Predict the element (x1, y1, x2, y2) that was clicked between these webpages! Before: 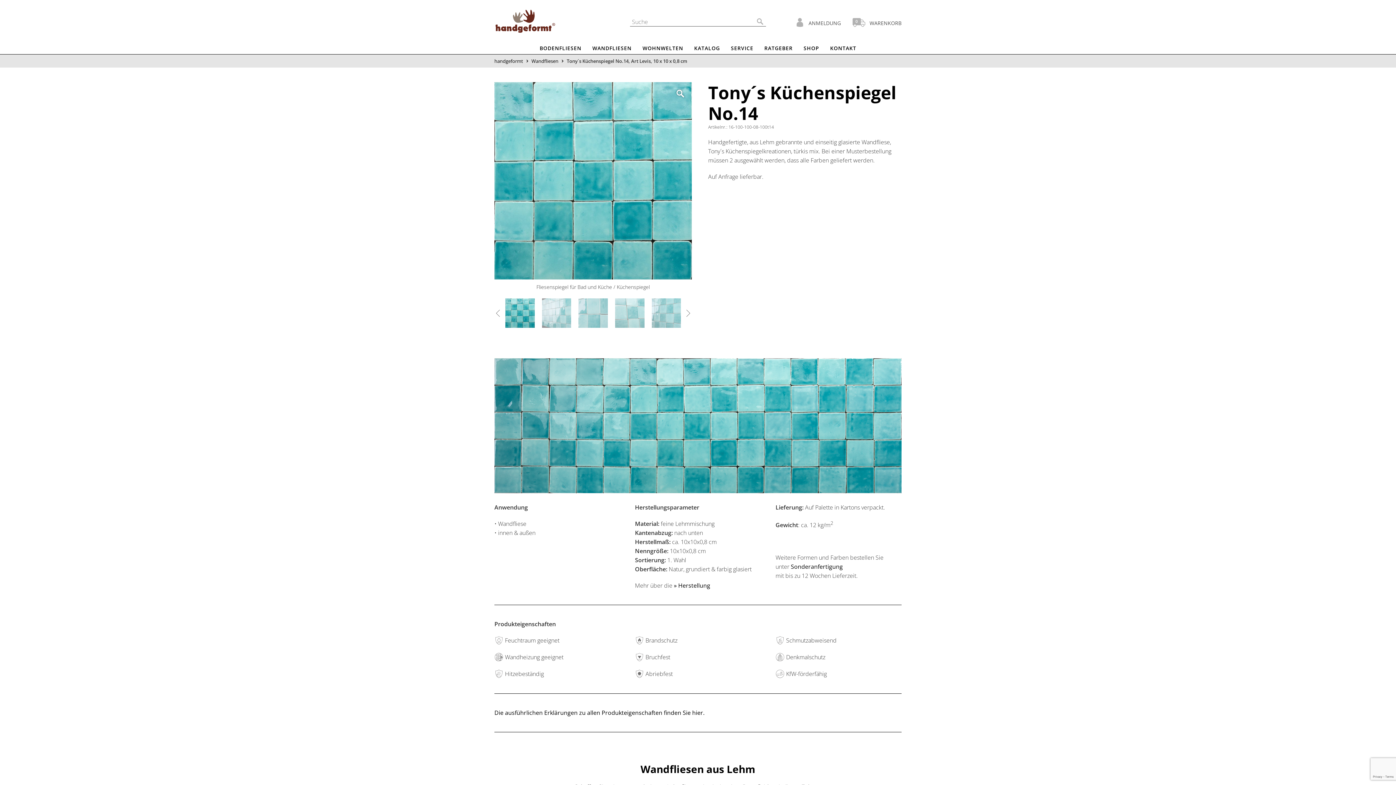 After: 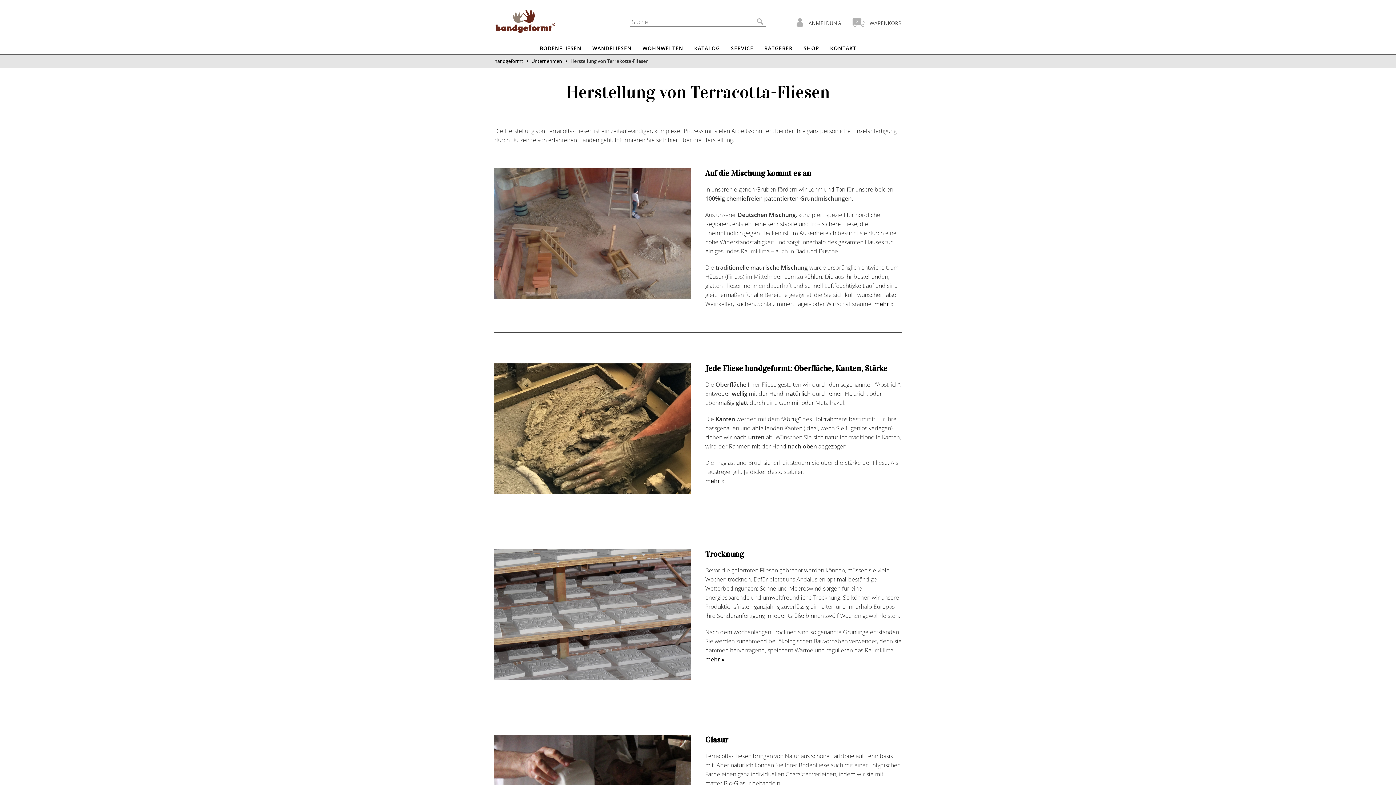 Action: label: » Herstellung  bbox: (674, 581, 711, 589)